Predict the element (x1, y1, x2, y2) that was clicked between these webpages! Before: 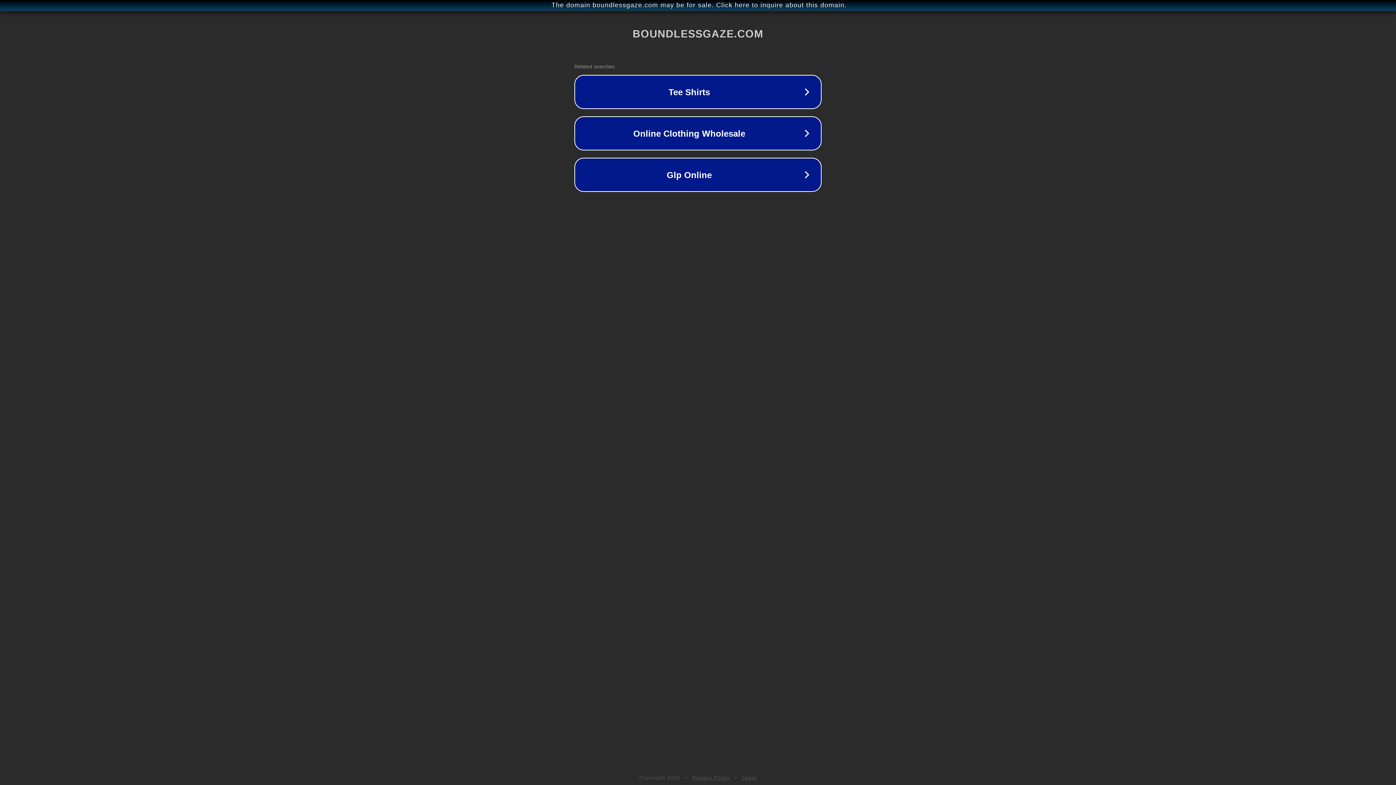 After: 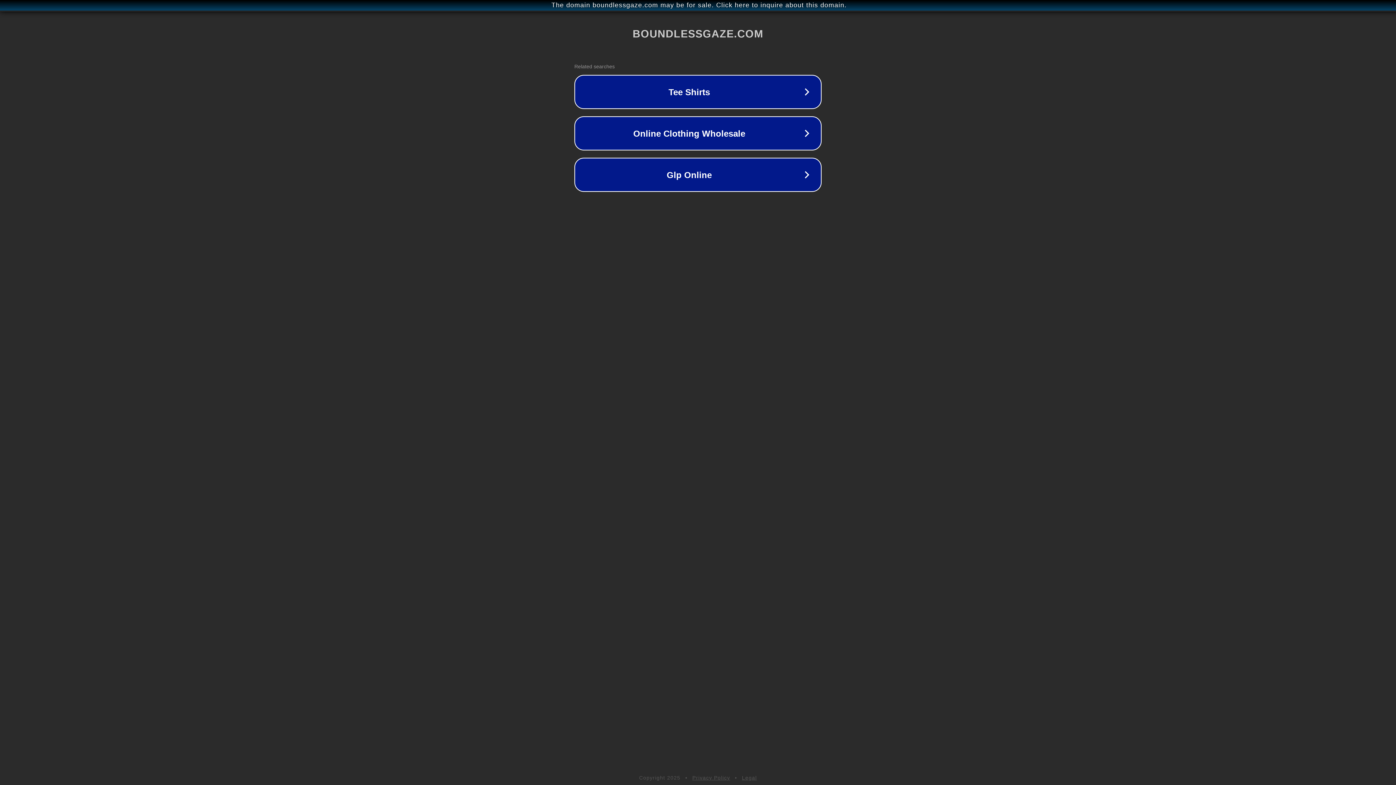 Action: label: Privacy Policy bbox: (692, 775, 730, 781)